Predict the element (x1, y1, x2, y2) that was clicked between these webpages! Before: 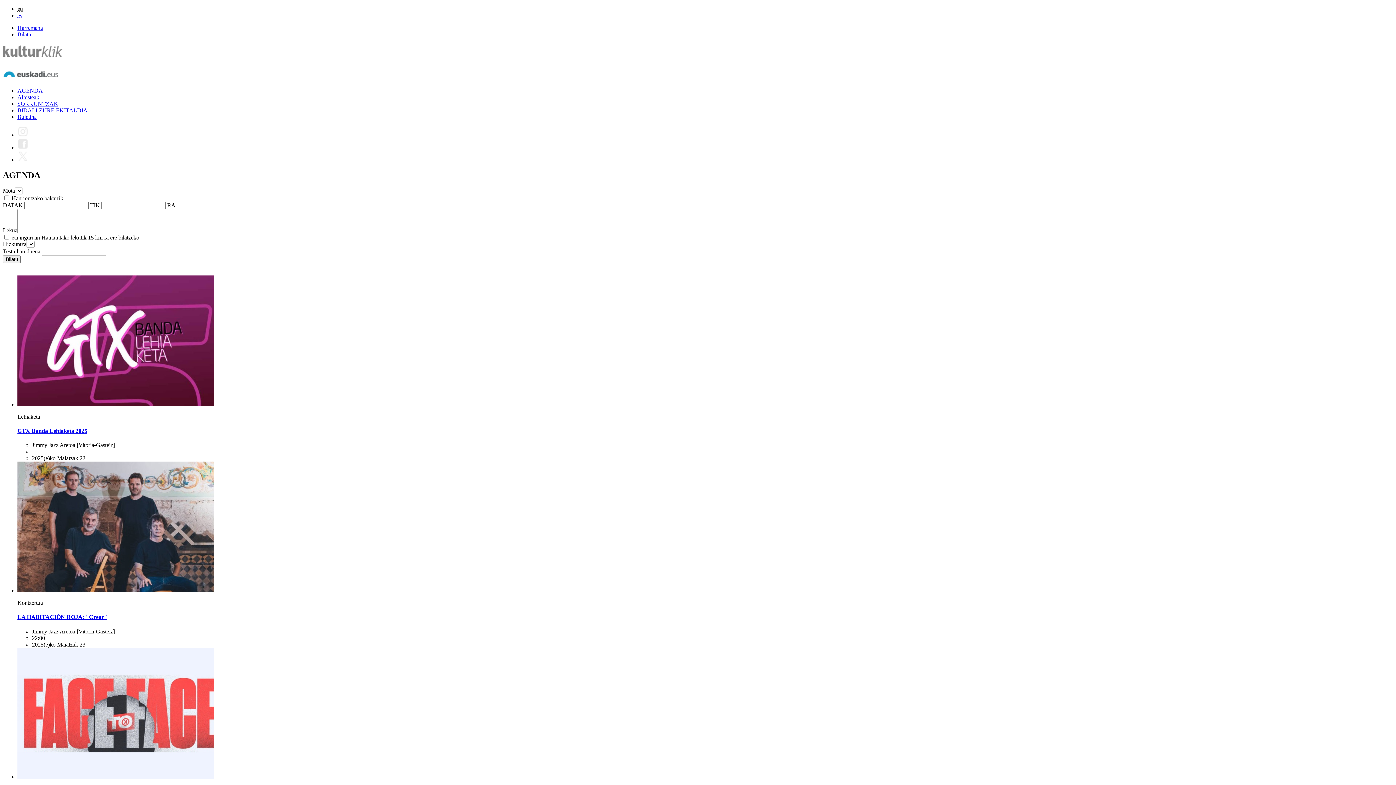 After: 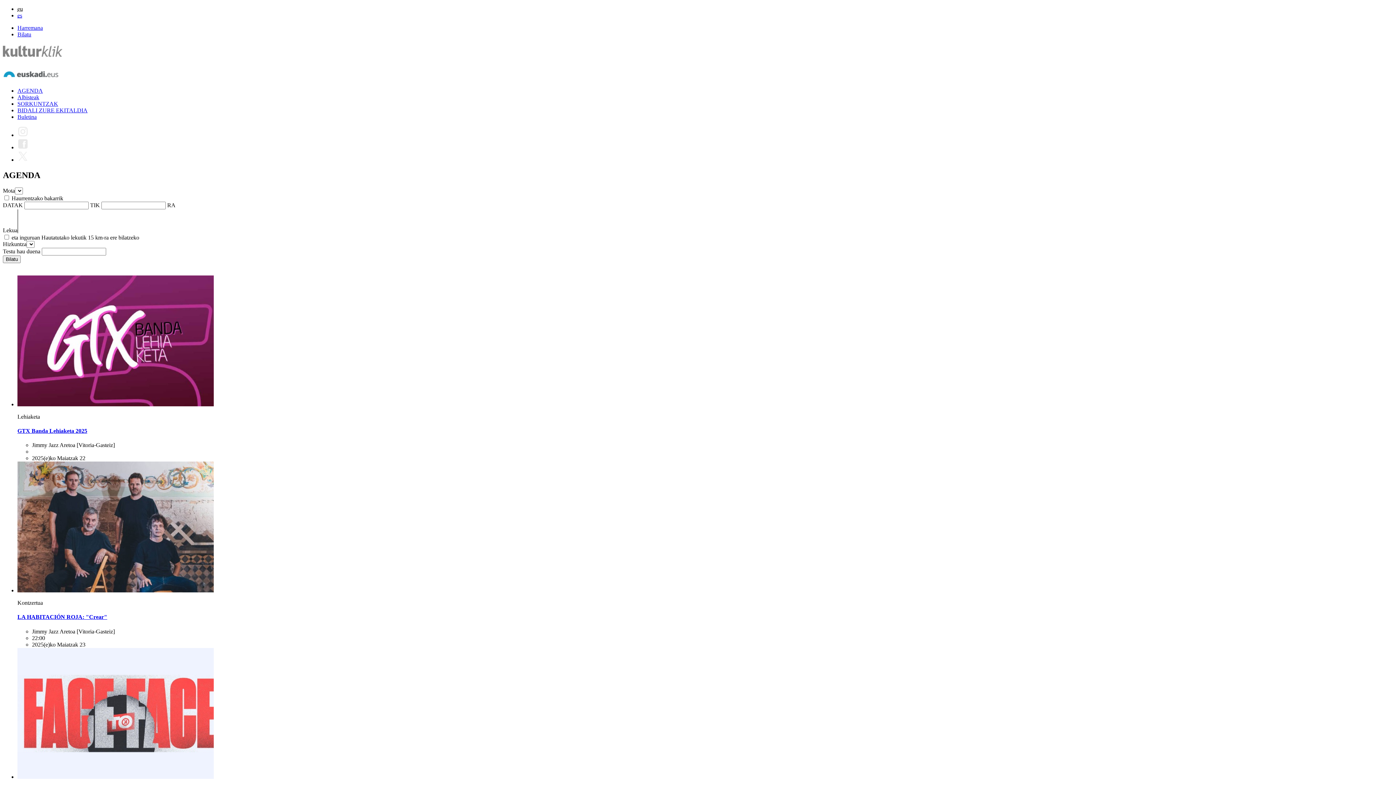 Action: bbox: (17, 156, 28, 162)